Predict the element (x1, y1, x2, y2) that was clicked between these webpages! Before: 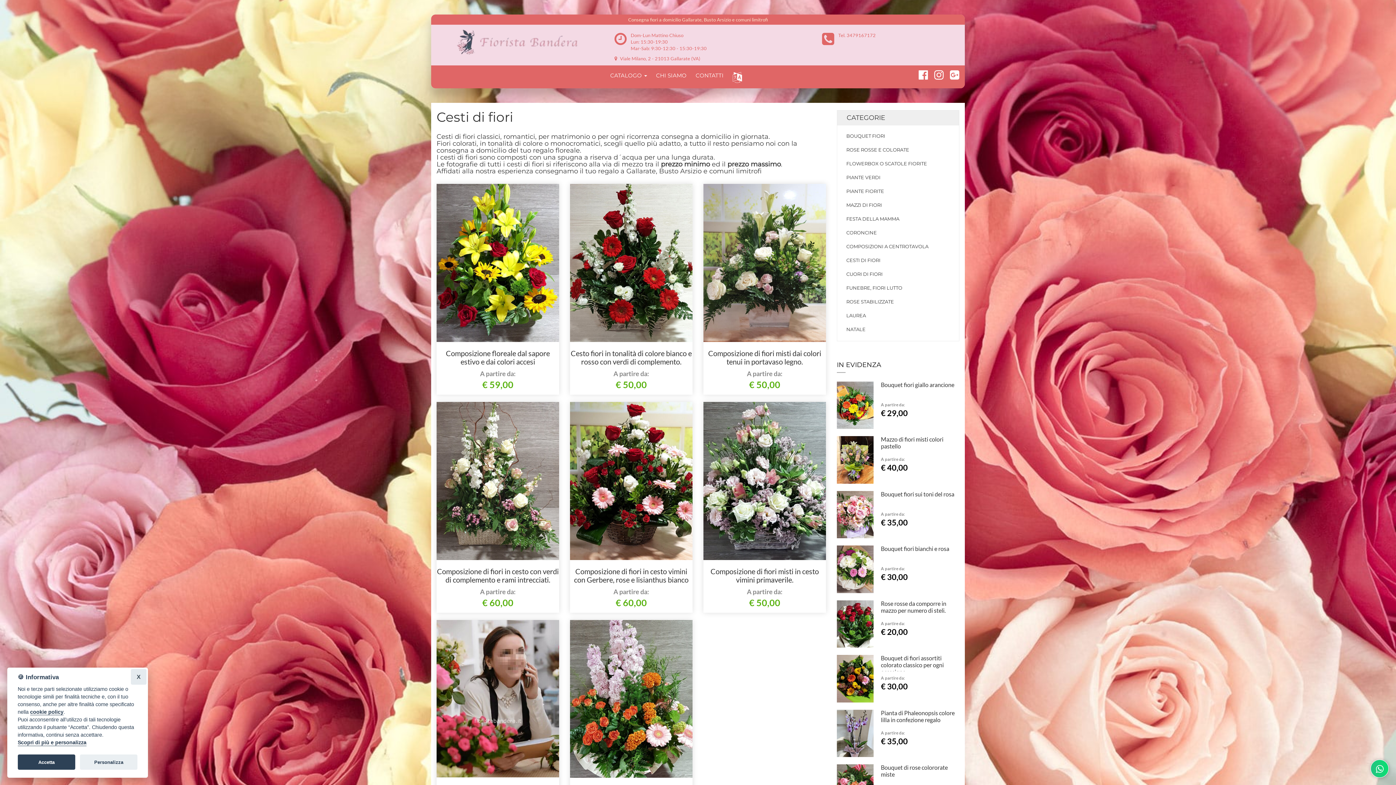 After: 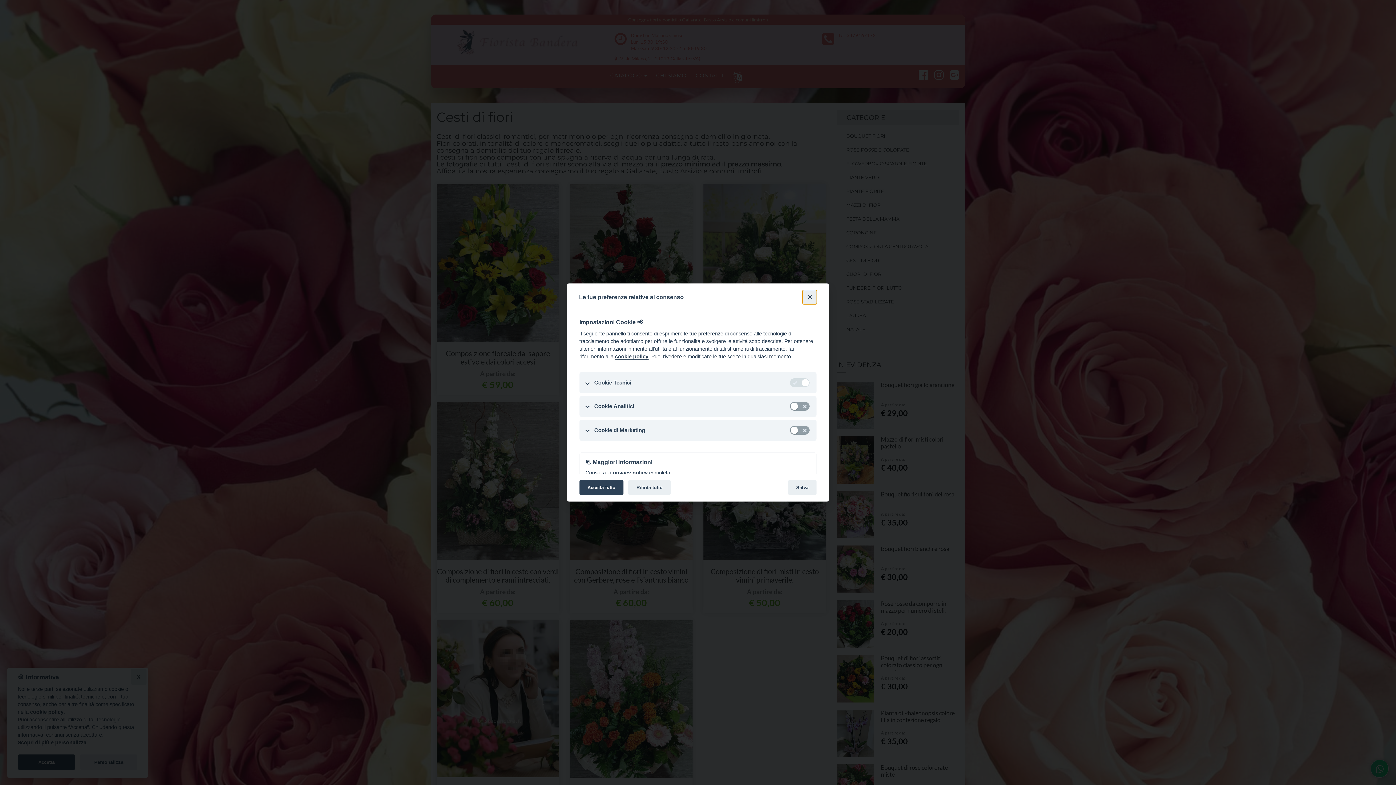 Action: bbox: (80, 755, 137, 770) label: Personalizza